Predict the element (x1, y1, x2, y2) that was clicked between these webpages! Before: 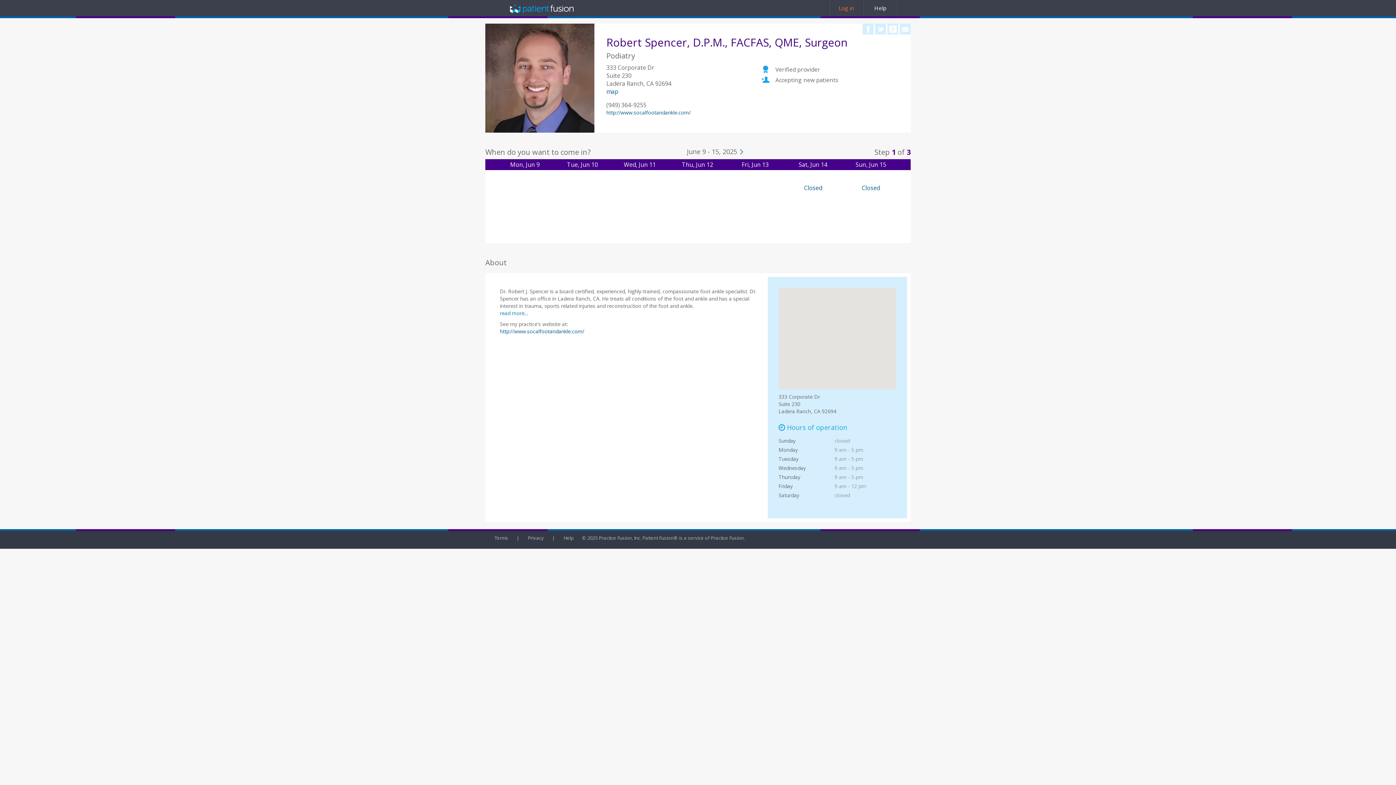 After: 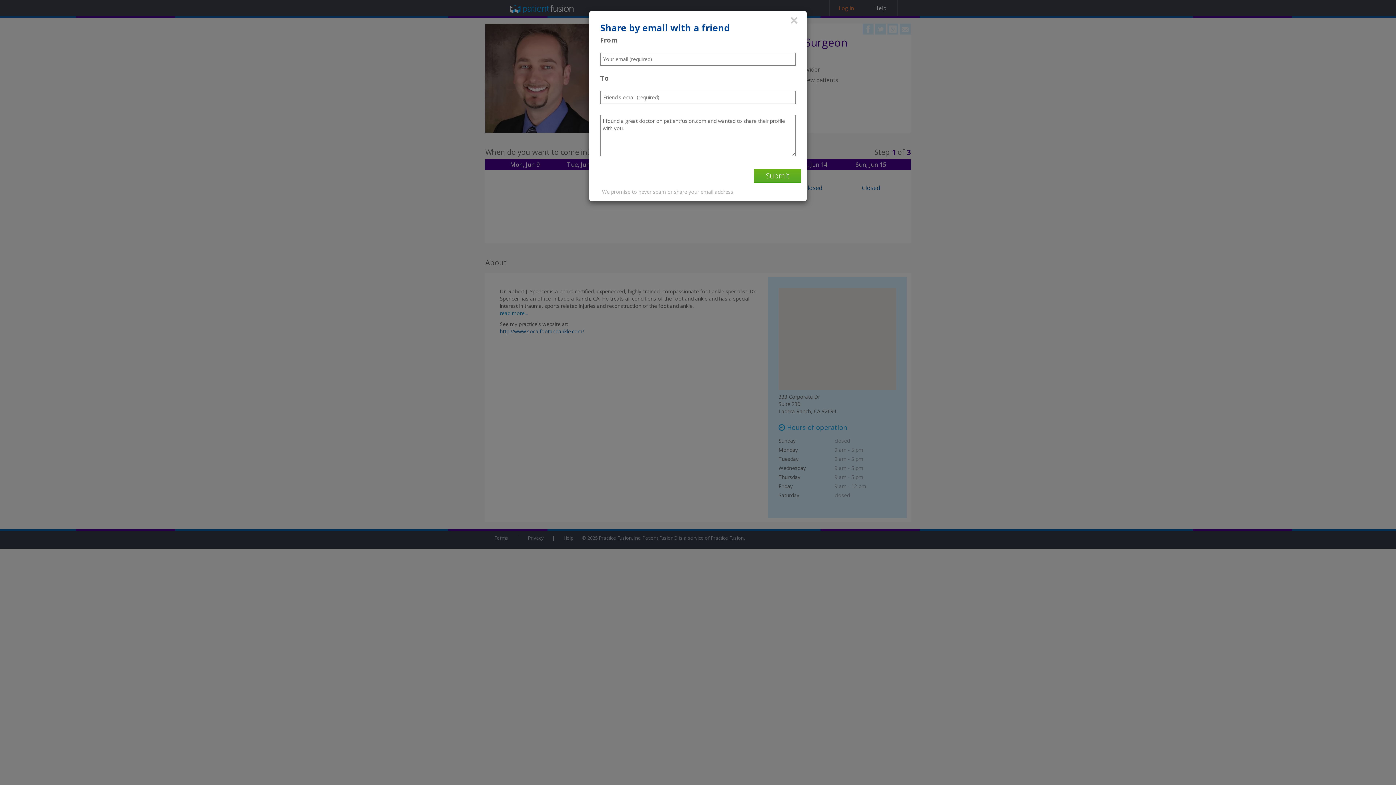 Action: bbox: (900, 26, 910, 33)